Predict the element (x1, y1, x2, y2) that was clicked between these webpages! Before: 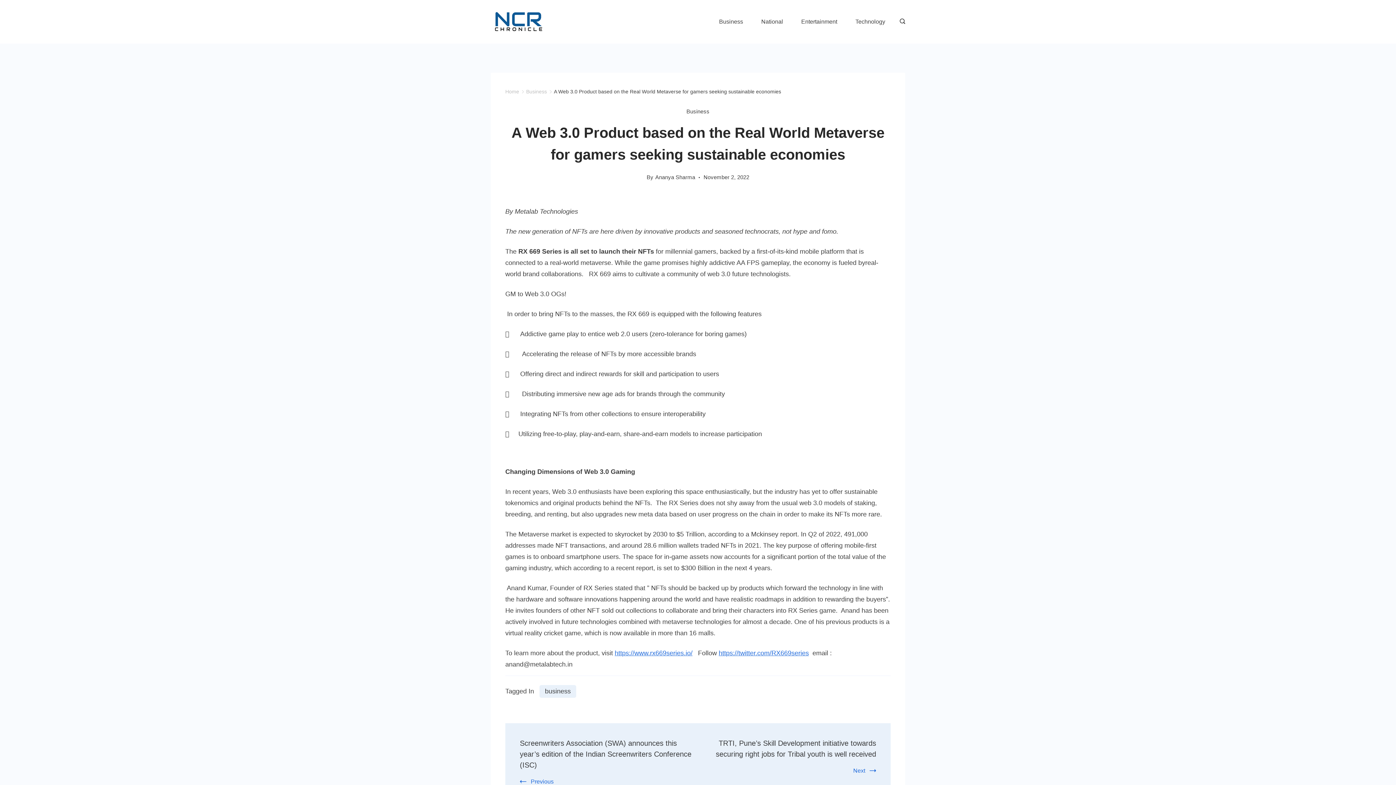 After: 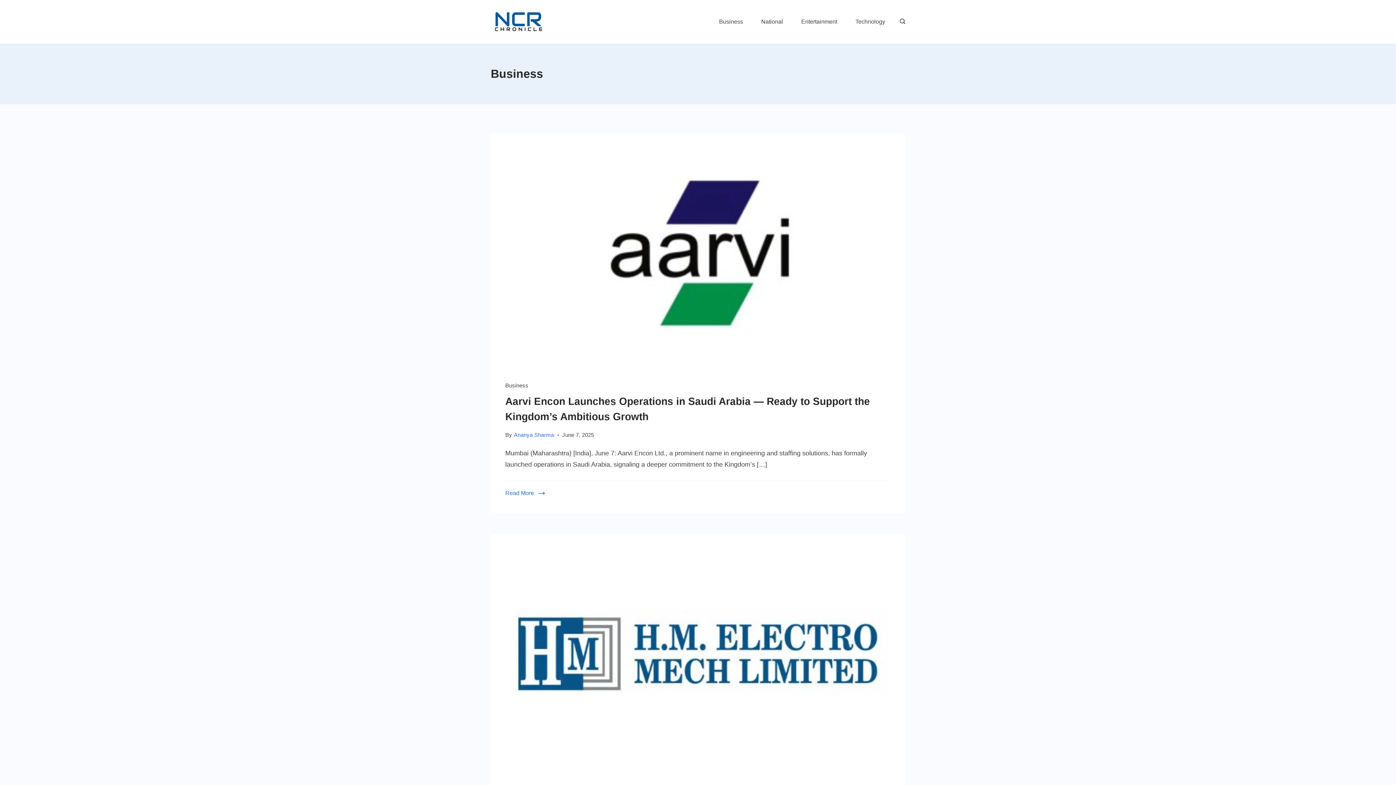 Action: label: Business bbox: (526, 88, 547, 94)